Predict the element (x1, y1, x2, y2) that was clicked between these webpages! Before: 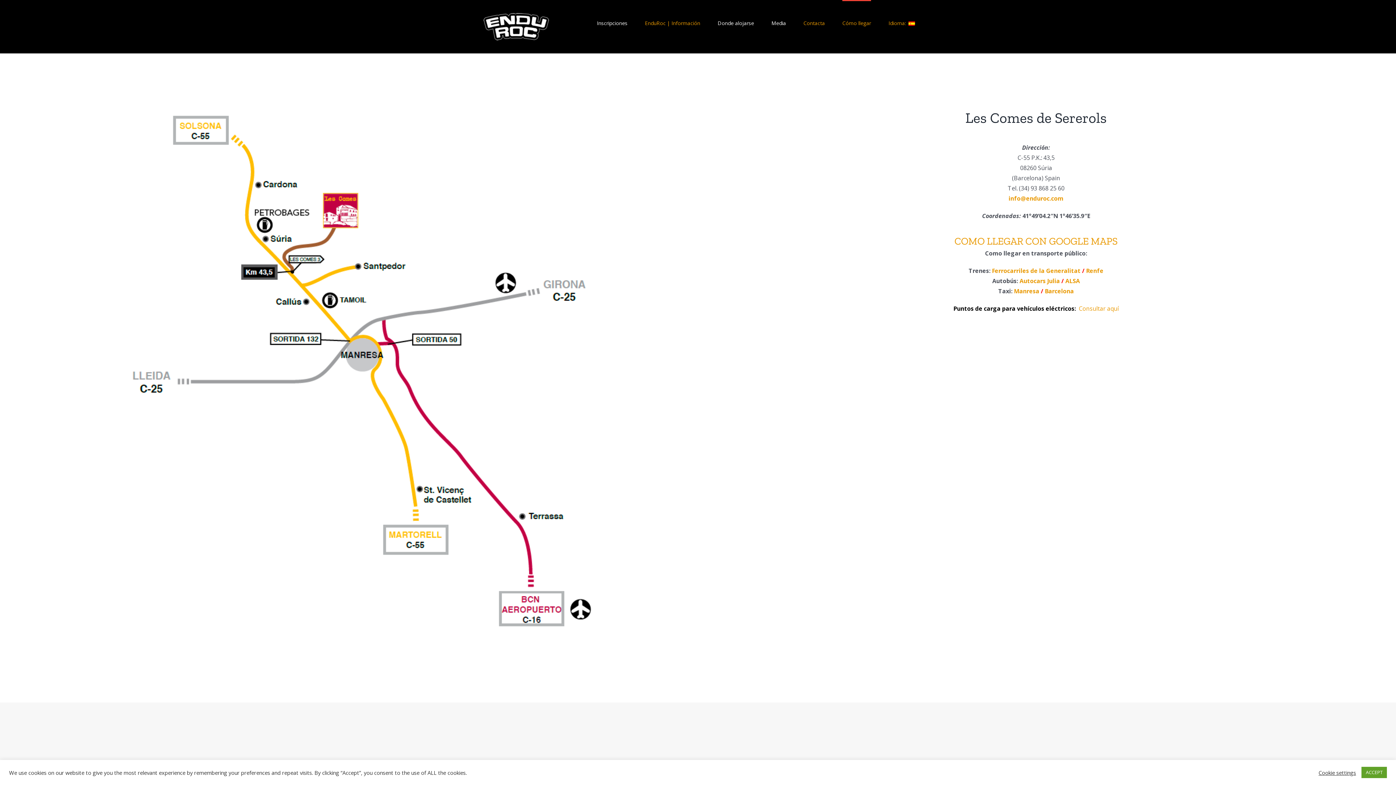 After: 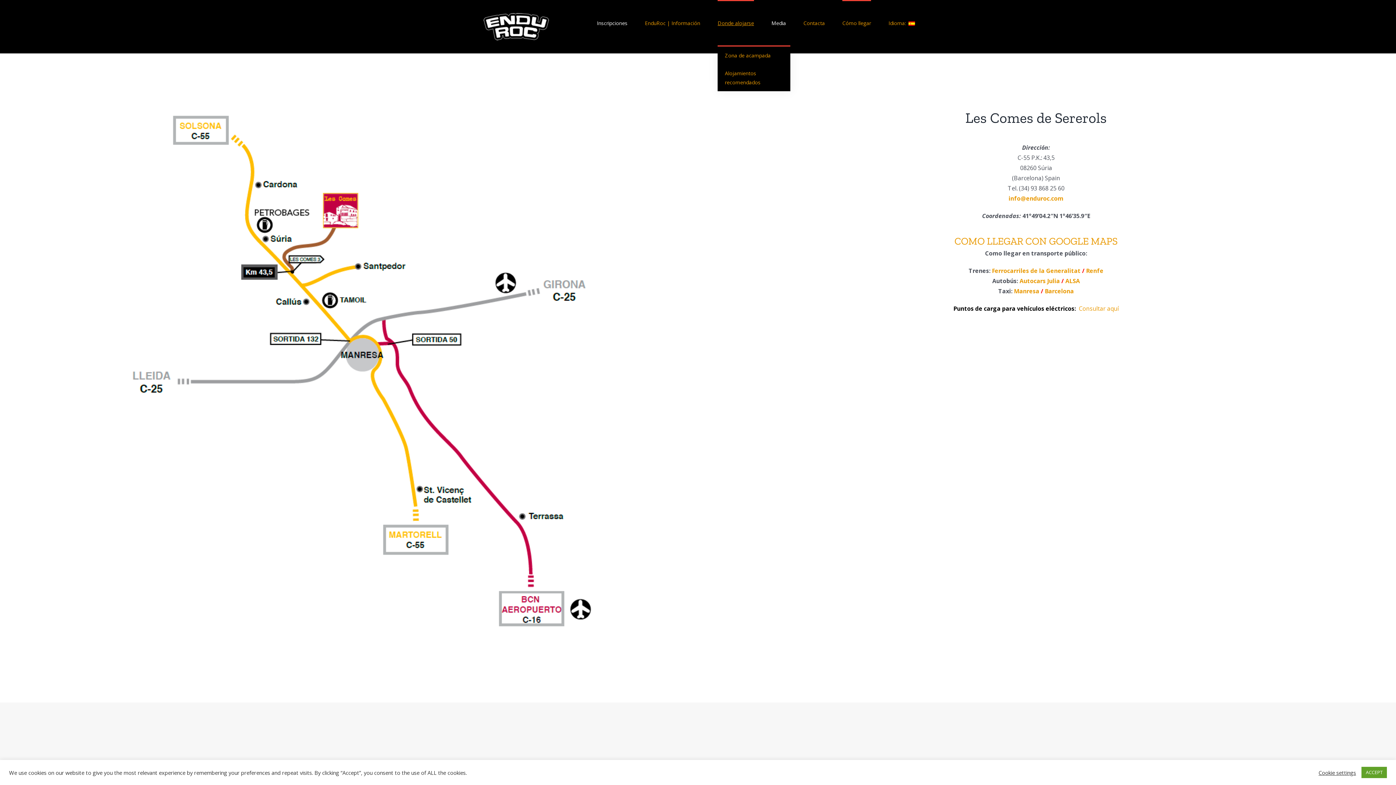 Action: bbox: (717, 0, 754, 45) label: Donde alojarse